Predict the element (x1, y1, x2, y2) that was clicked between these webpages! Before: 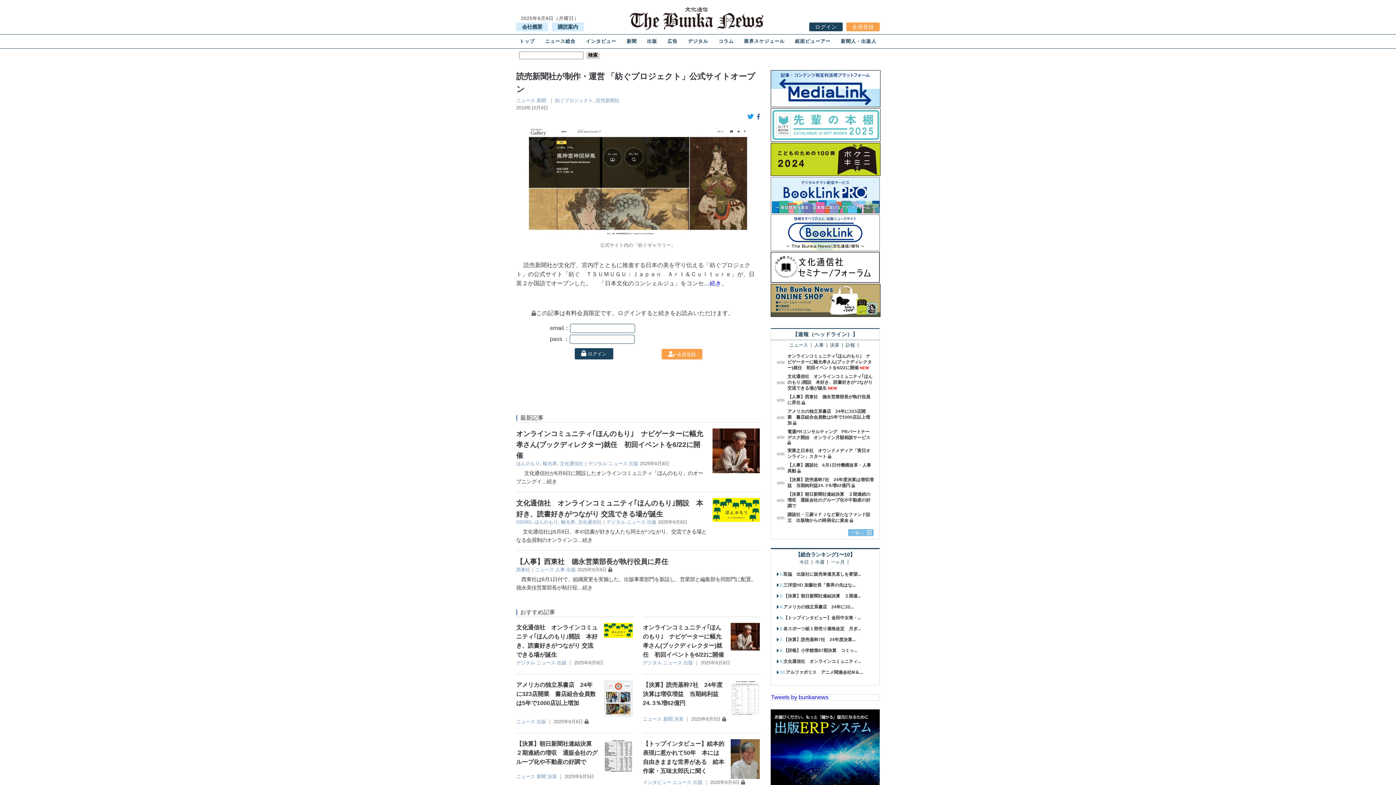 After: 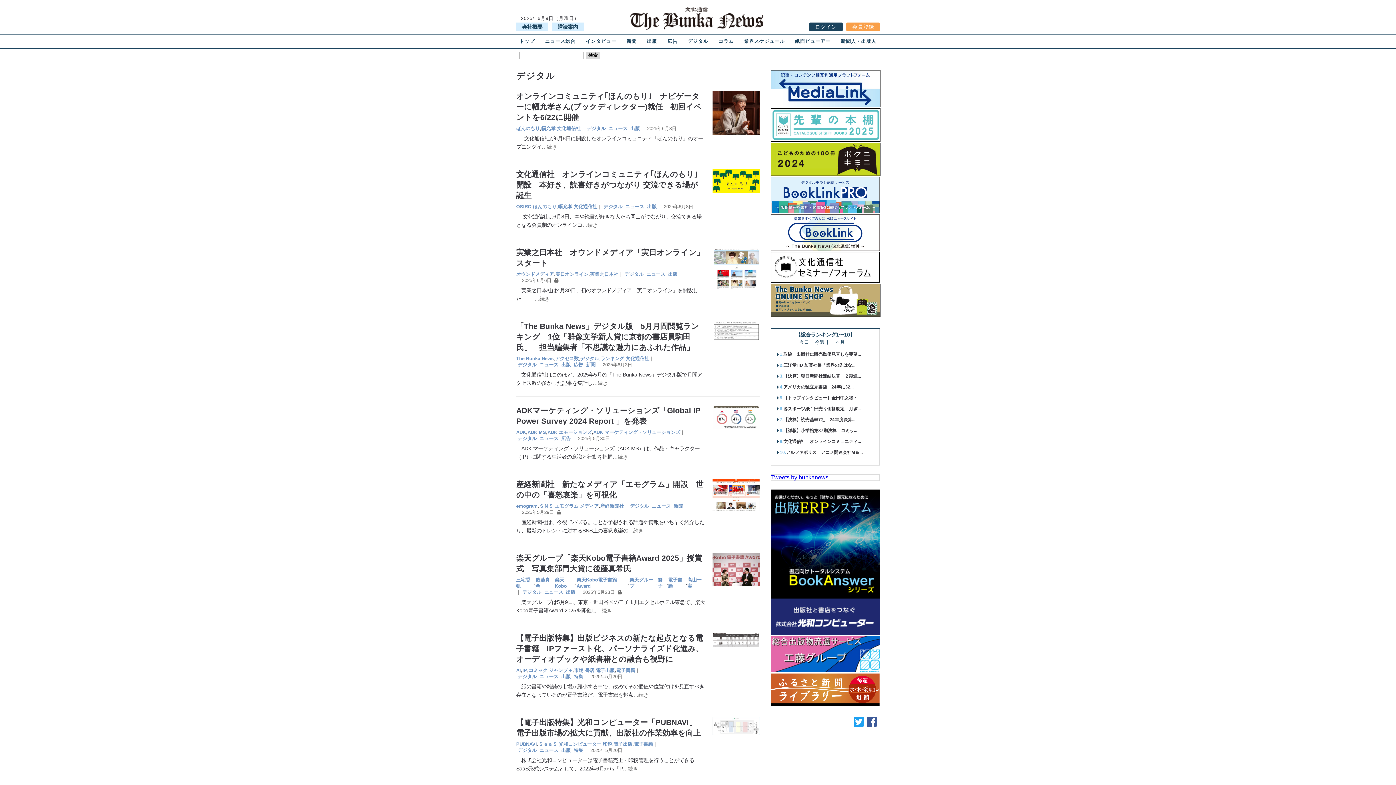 Action: bbox: (643, 660, 661, 665) label: デジタル